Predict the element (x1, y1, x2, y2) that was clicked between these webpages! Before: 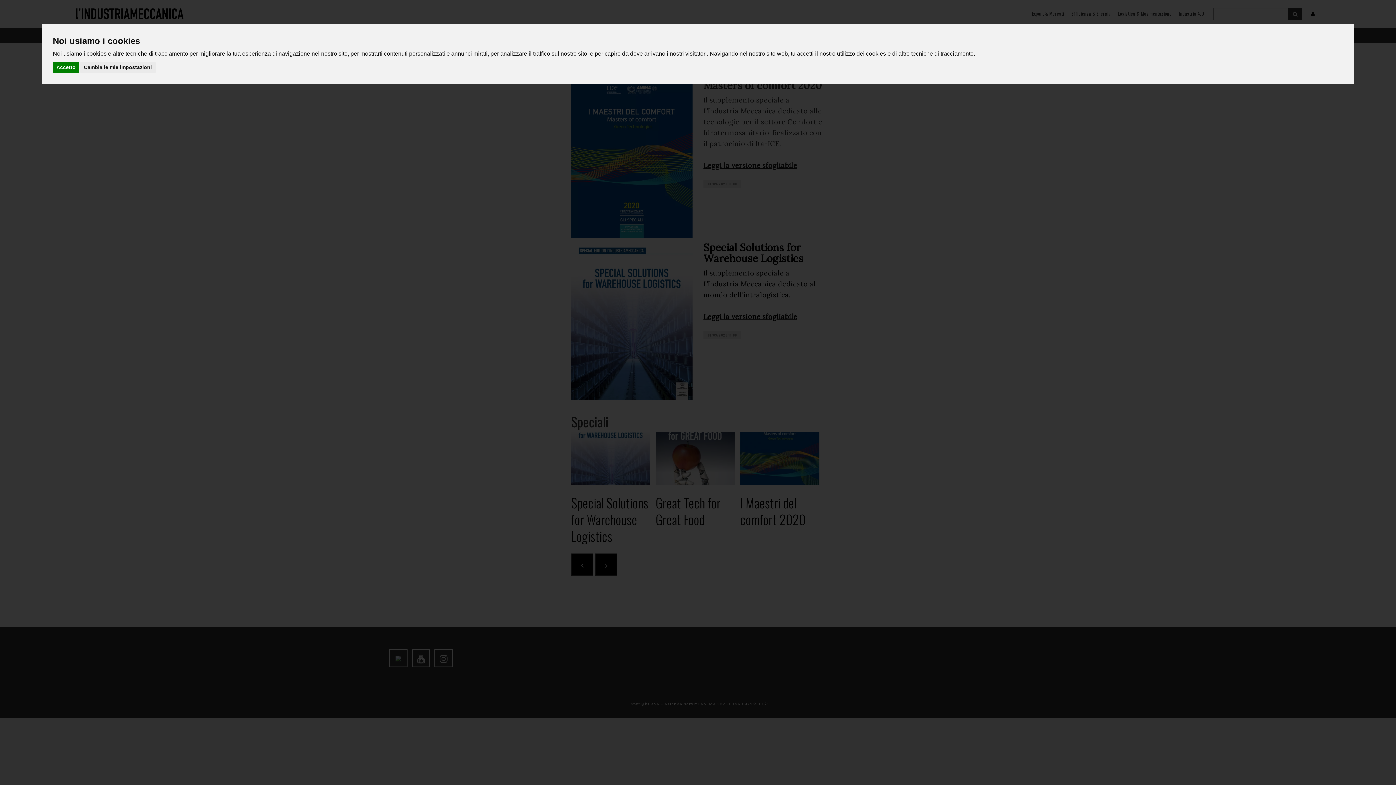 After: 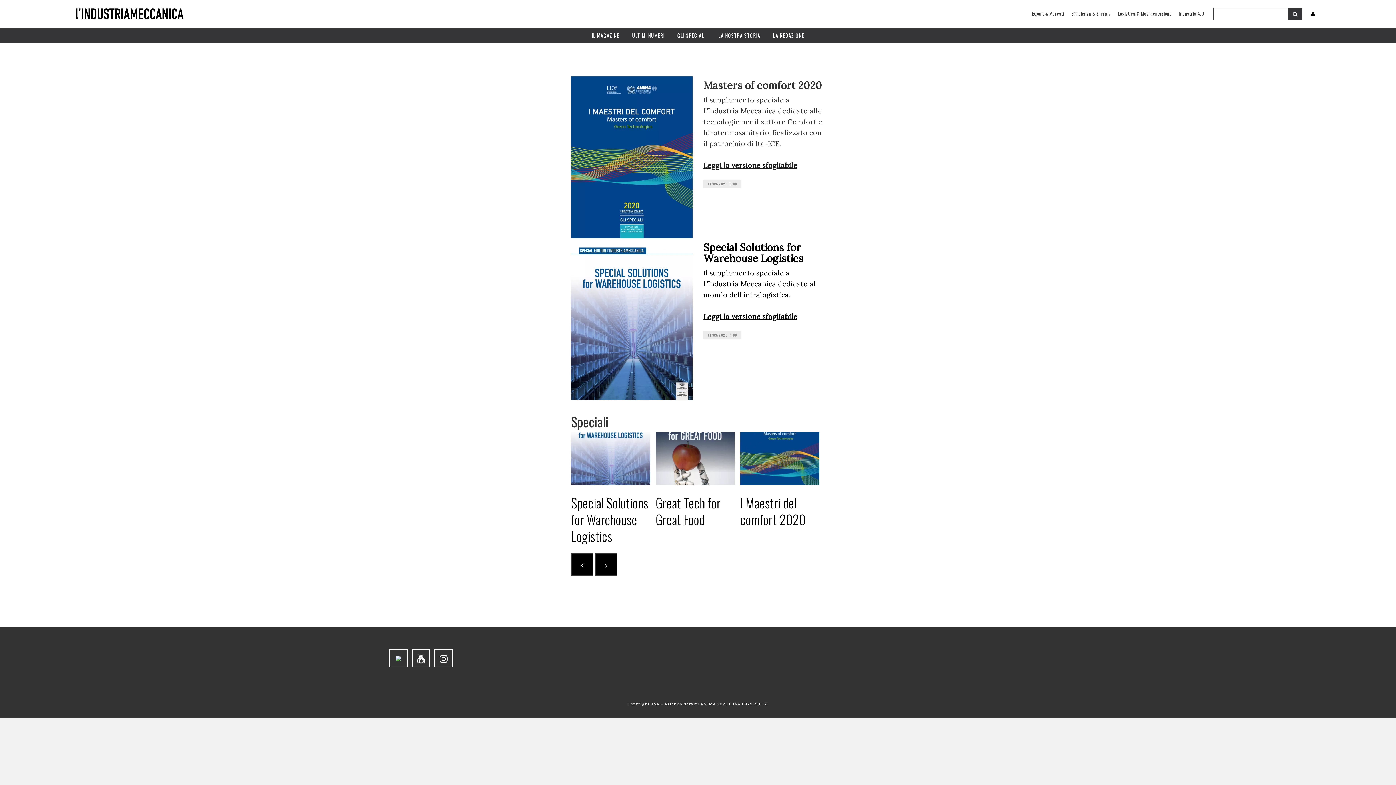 Action: bbox: (52, 61, 79, 73) label: Accetto